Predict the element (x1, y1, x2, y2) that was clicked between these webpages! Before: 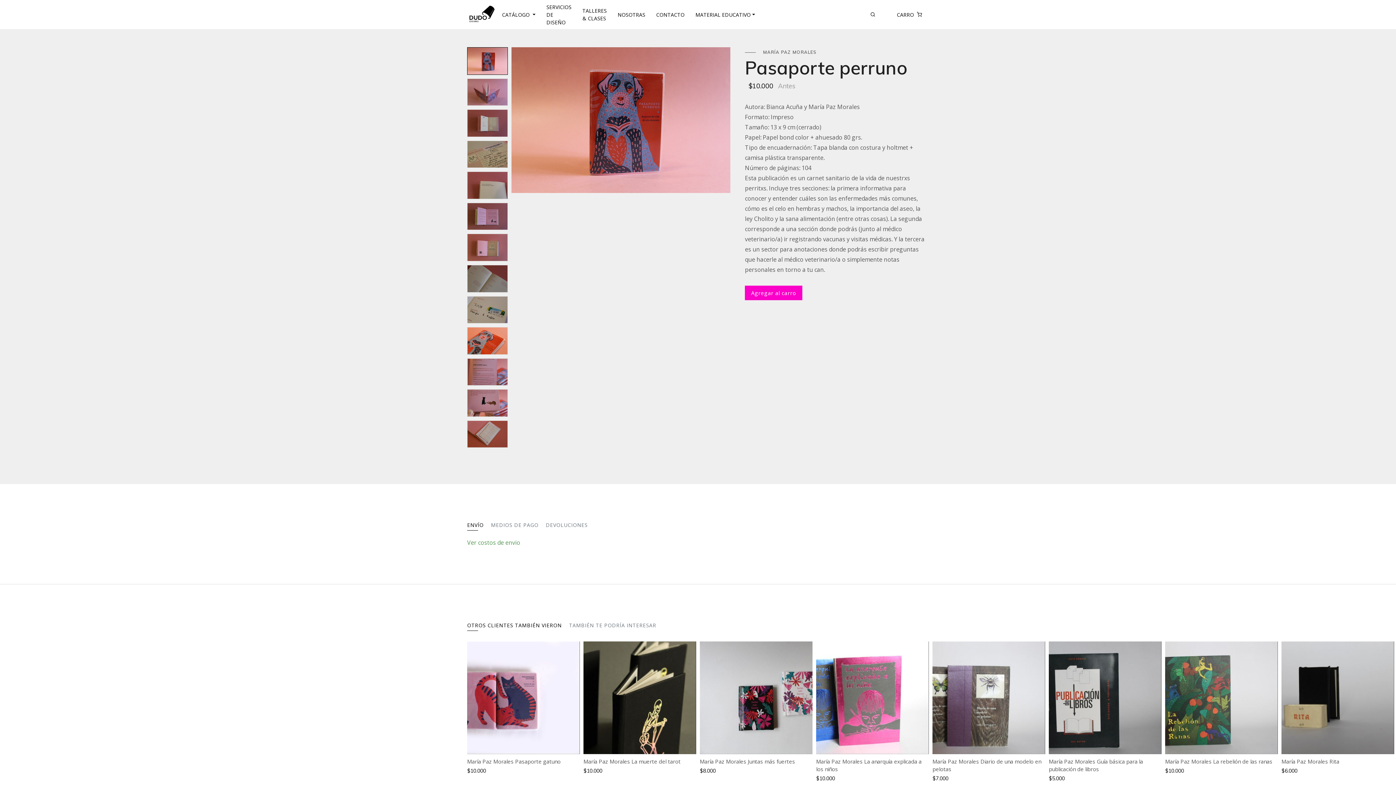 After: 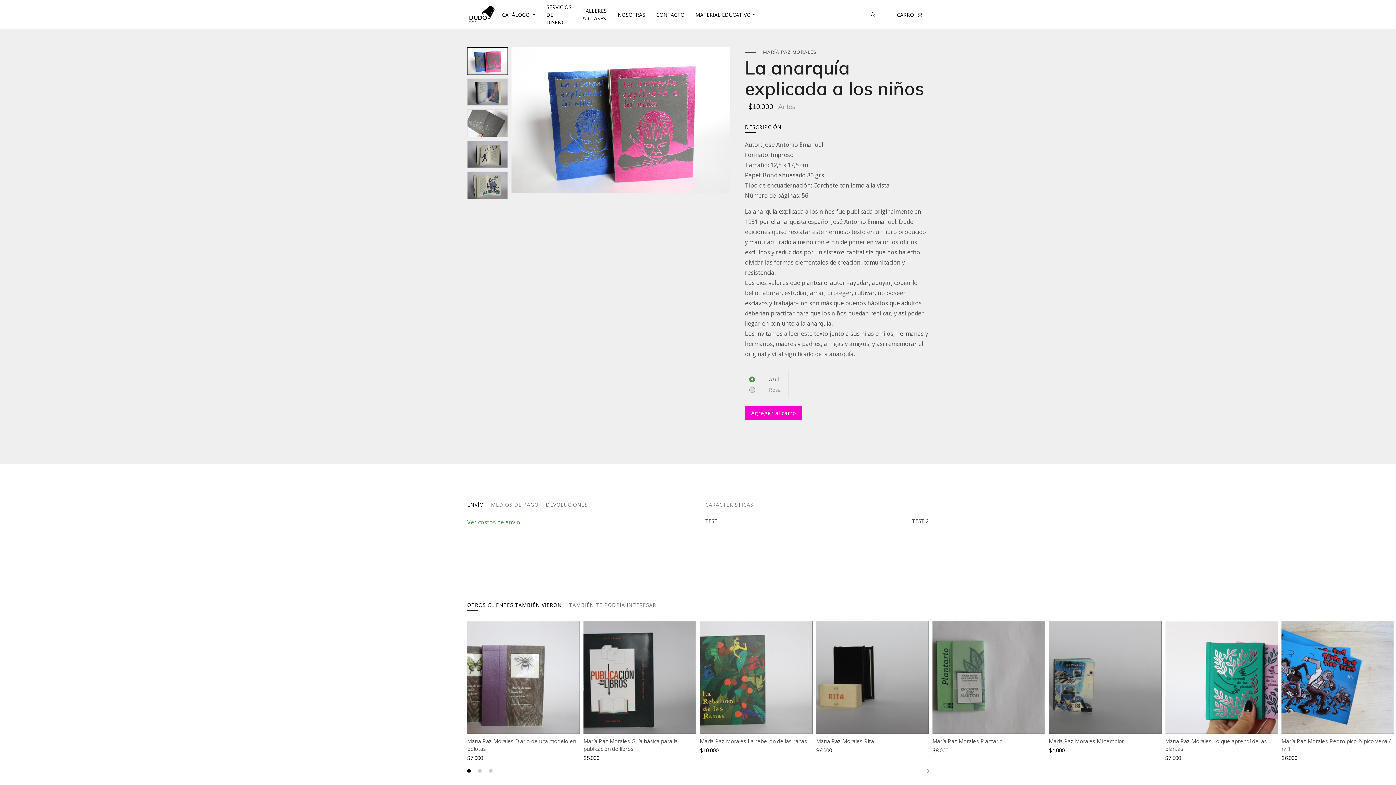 Action: bbox: (816, 641, 929, 754)